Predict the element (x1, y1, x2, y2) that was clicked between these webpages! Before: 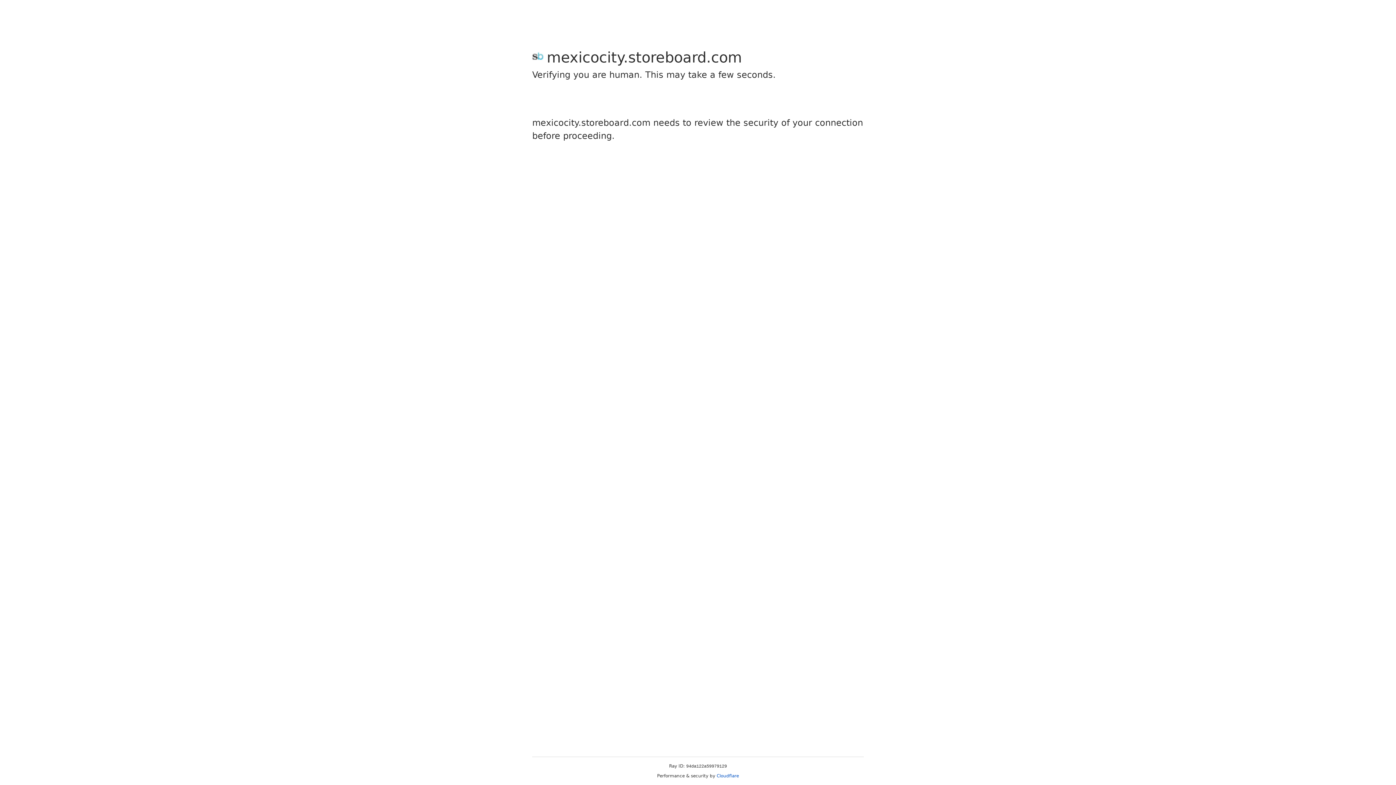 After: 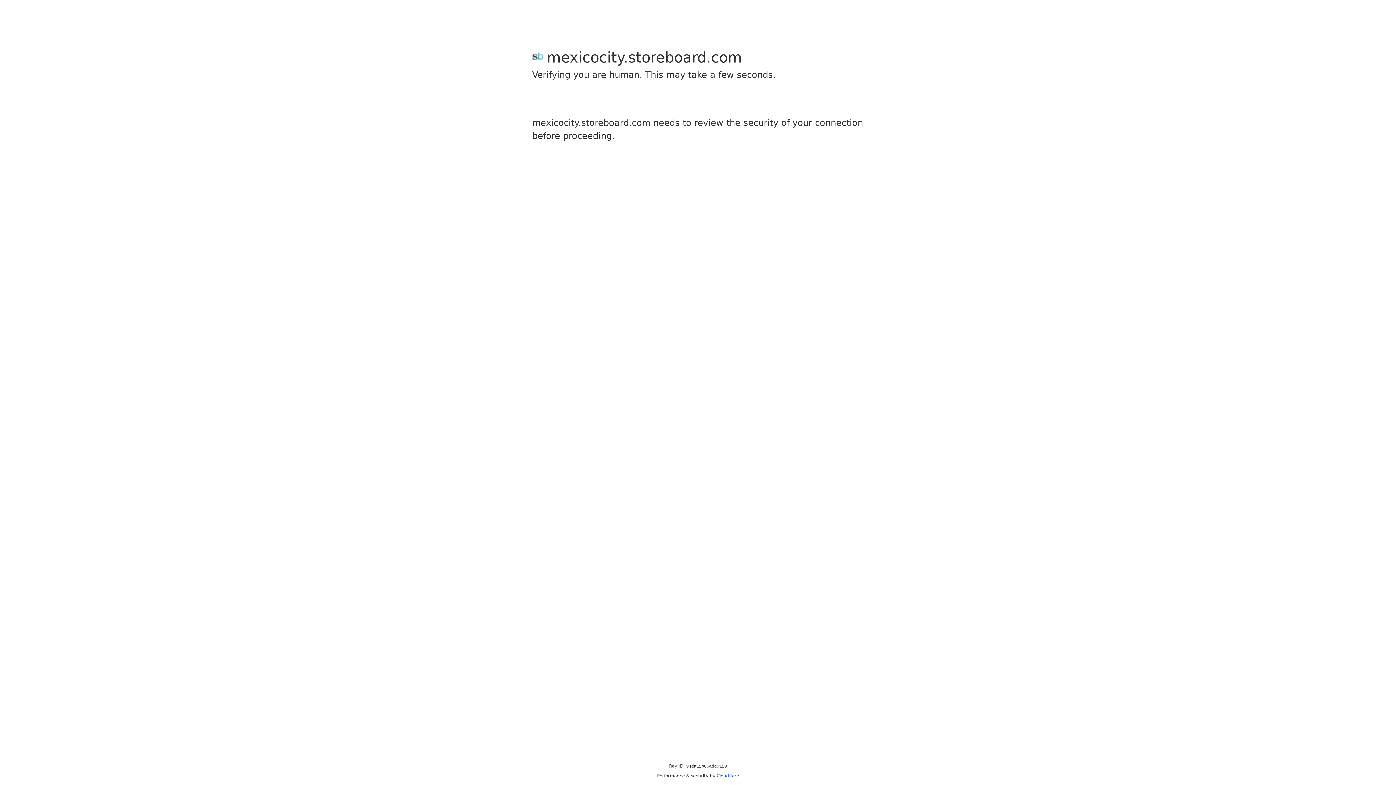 Action: bbox: (716, 773, 739, 778) label: Cloudflare